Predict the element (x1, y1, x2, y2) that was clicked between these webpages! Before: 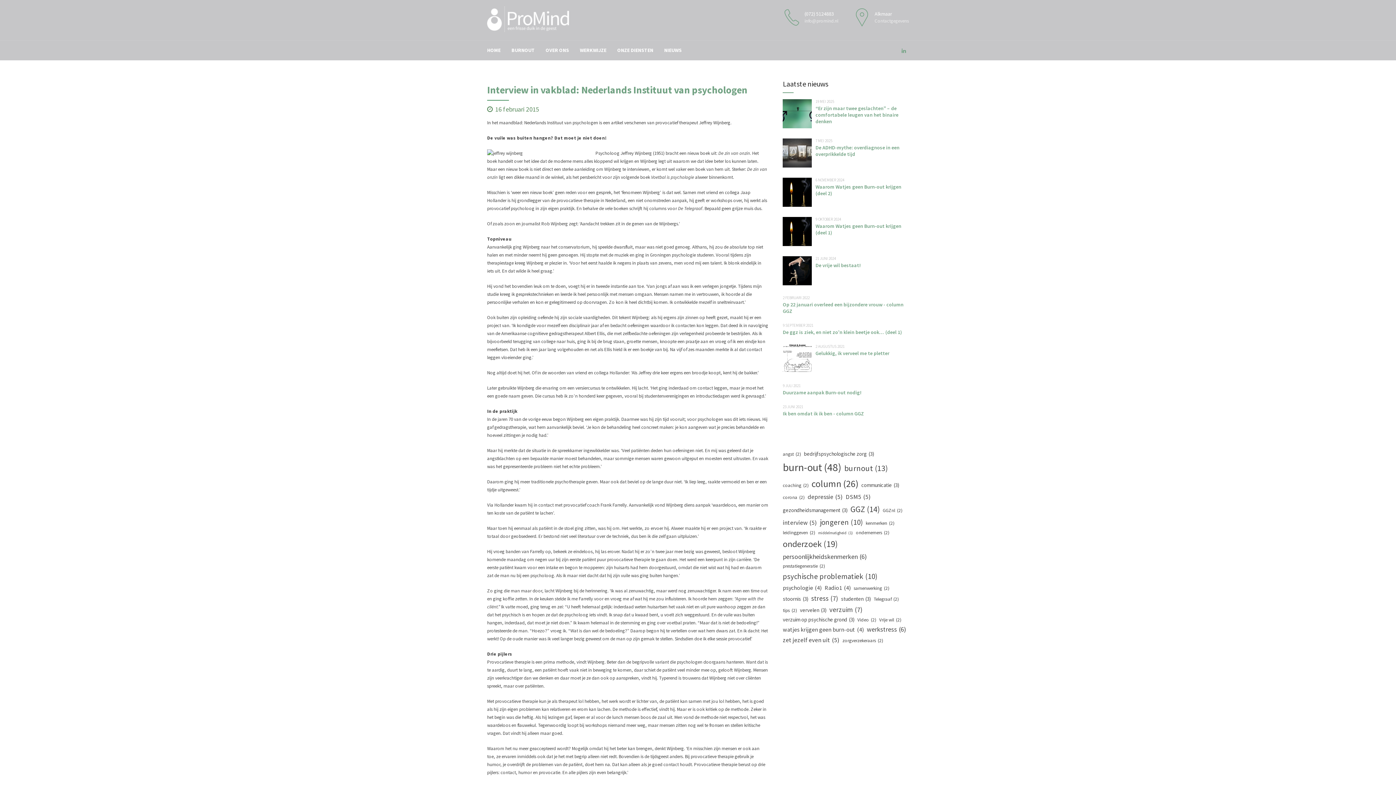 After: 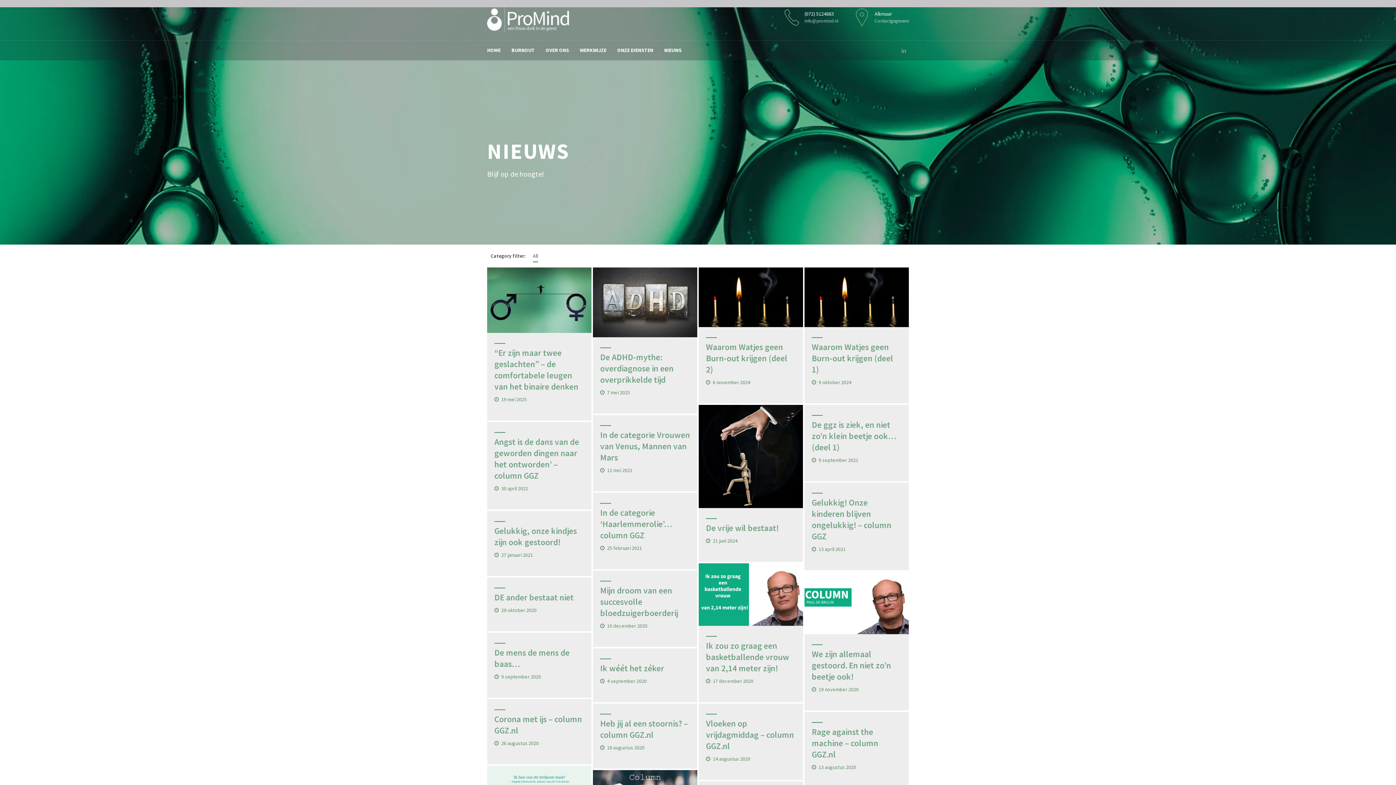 Action: label: persoonlijkheidskenmerken (6 items) bbox: (783, 551, 867, 562)